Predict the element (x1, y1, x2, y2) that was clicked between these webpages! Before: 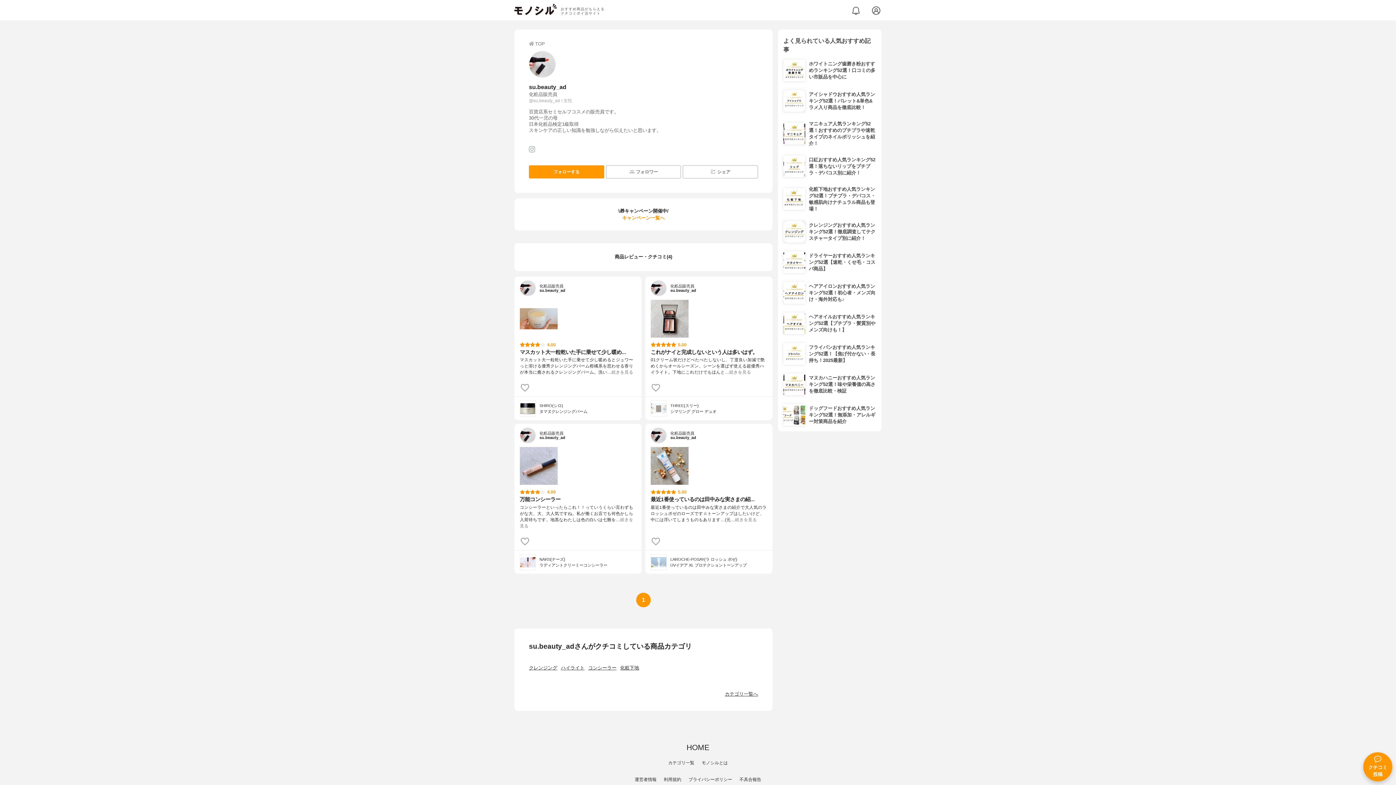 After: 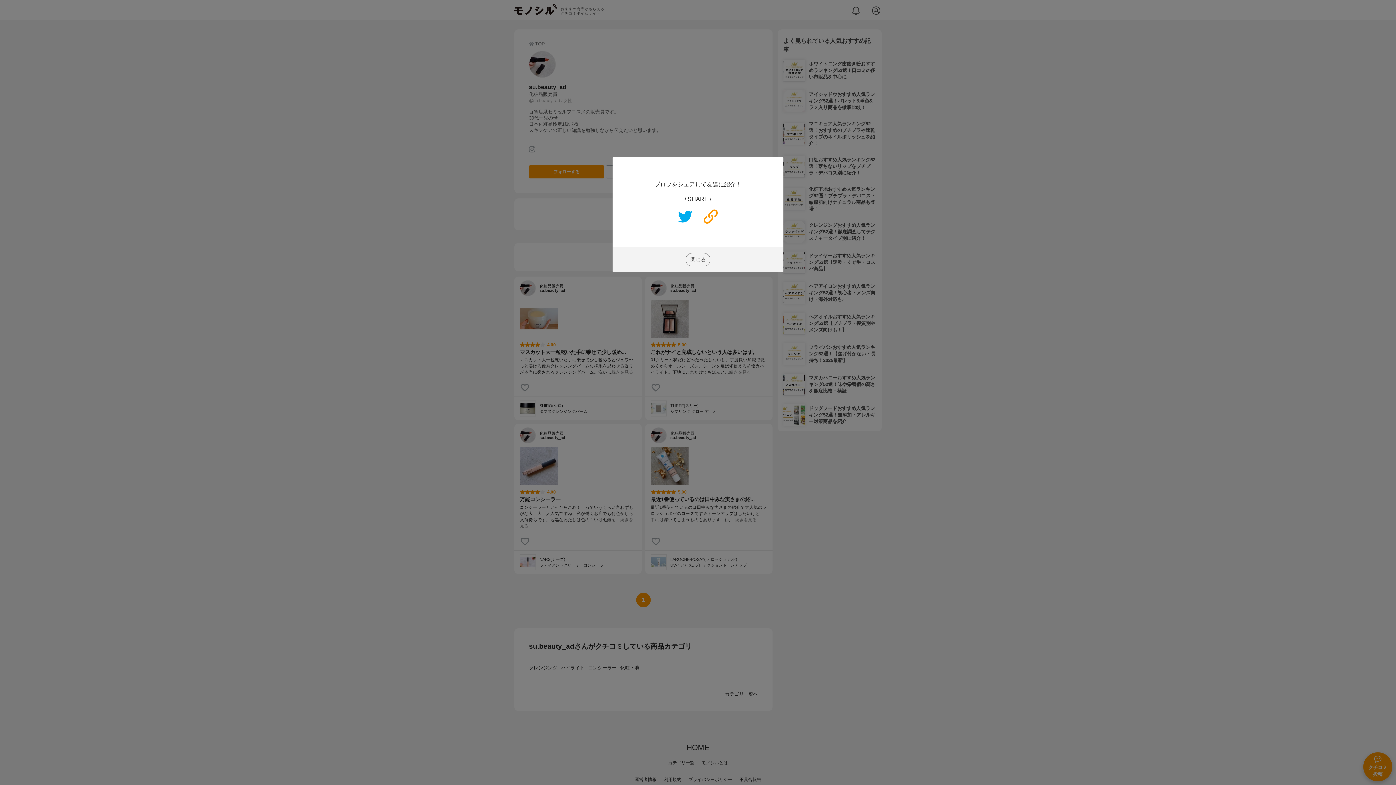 Action: label: シェア bbox: (683, 165, 758, 178)